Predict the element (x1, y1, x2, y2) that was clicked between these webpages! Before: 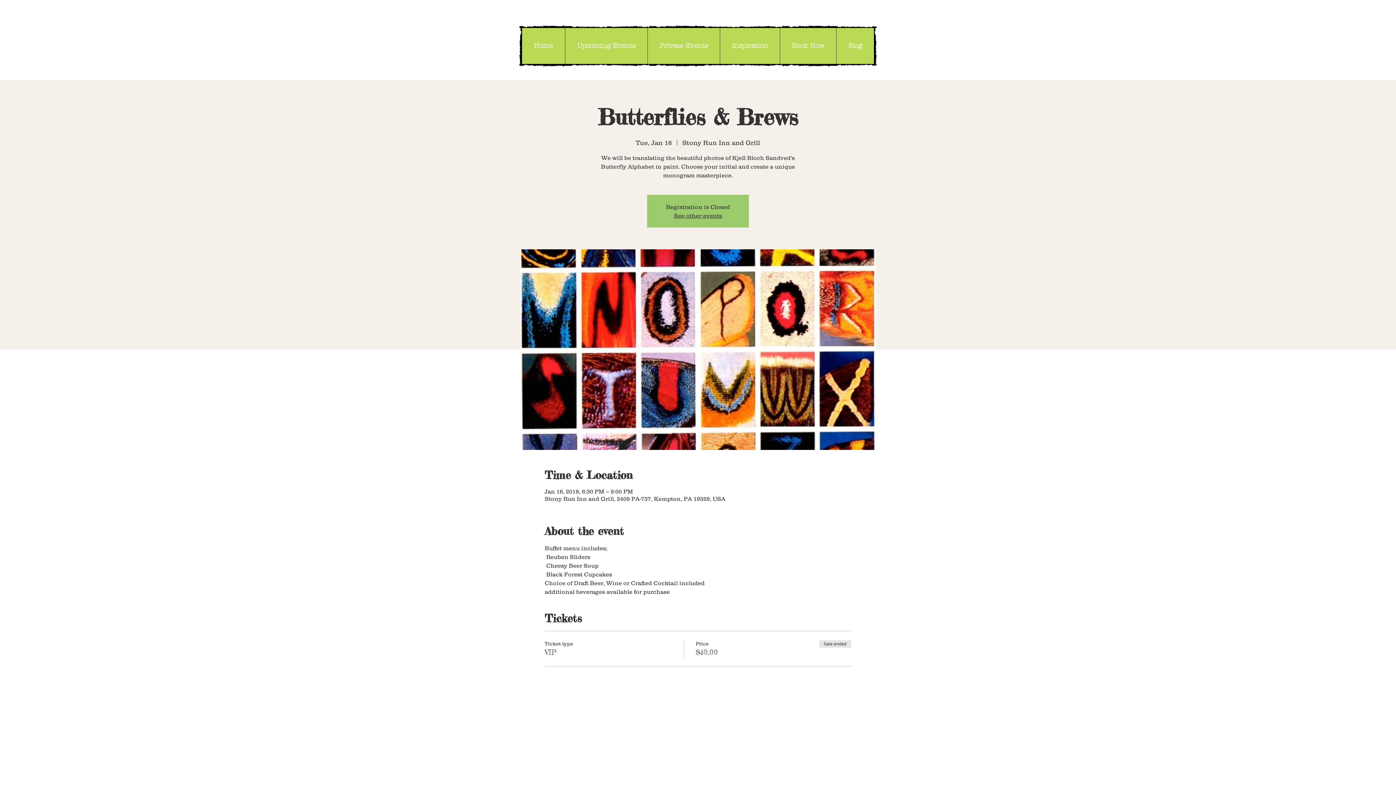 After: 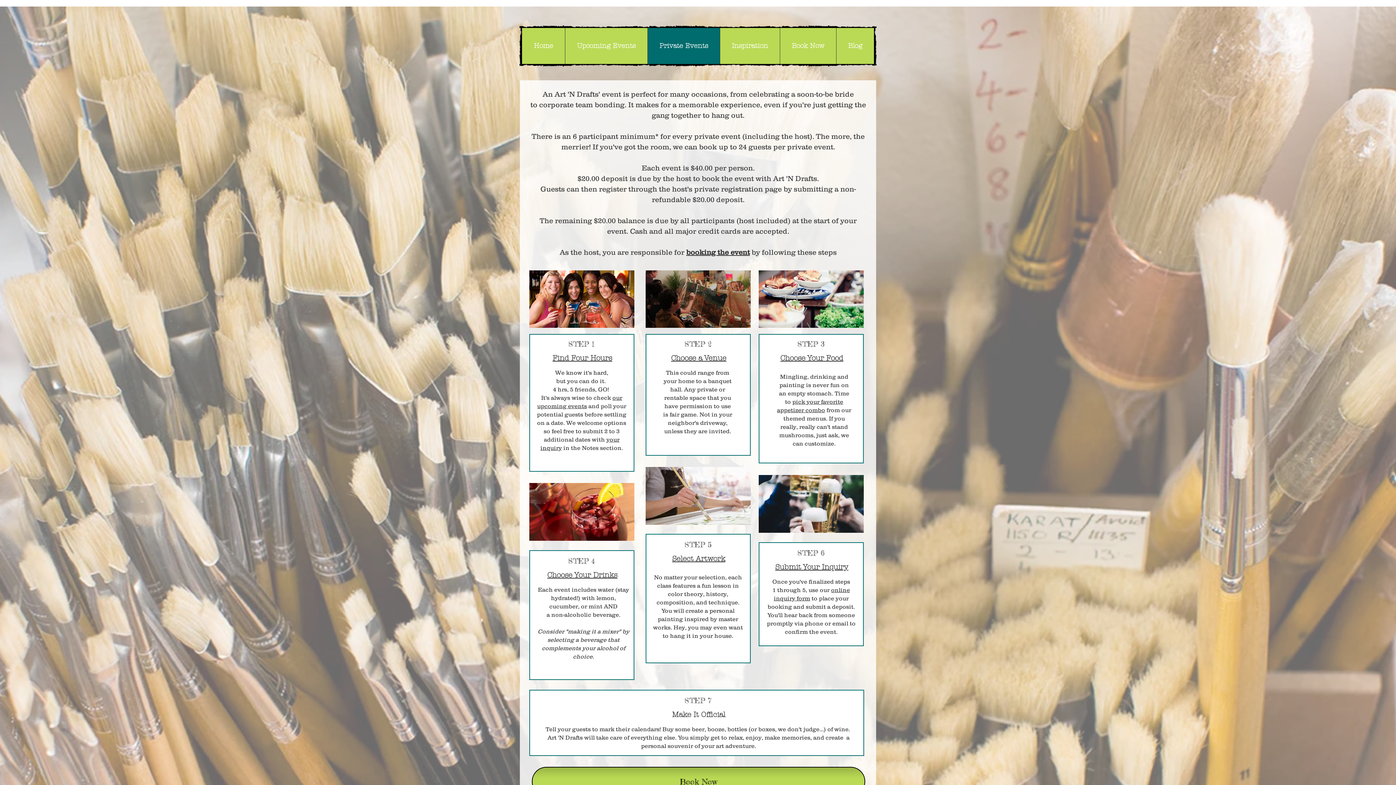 Action: bbox: (647, 28, 720, 64) label: Private Events